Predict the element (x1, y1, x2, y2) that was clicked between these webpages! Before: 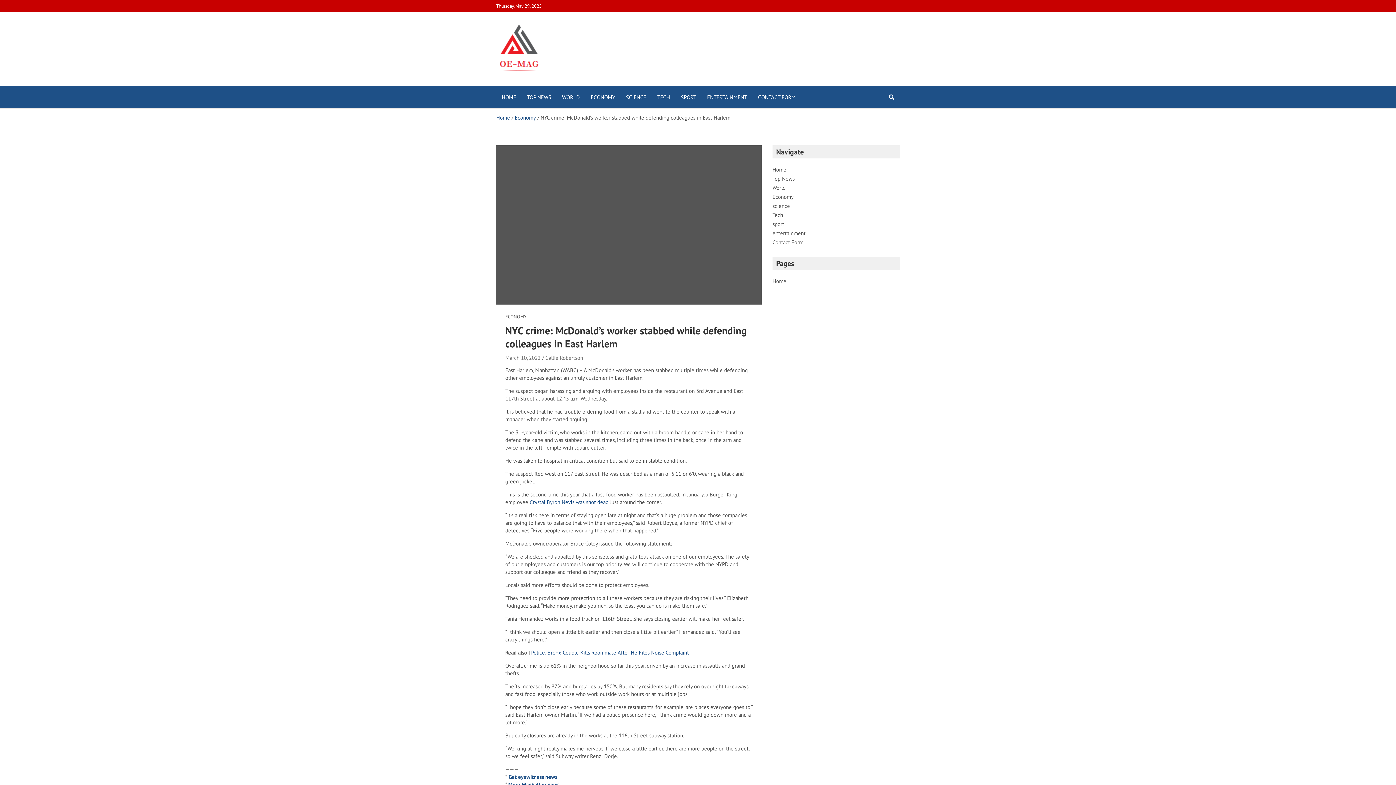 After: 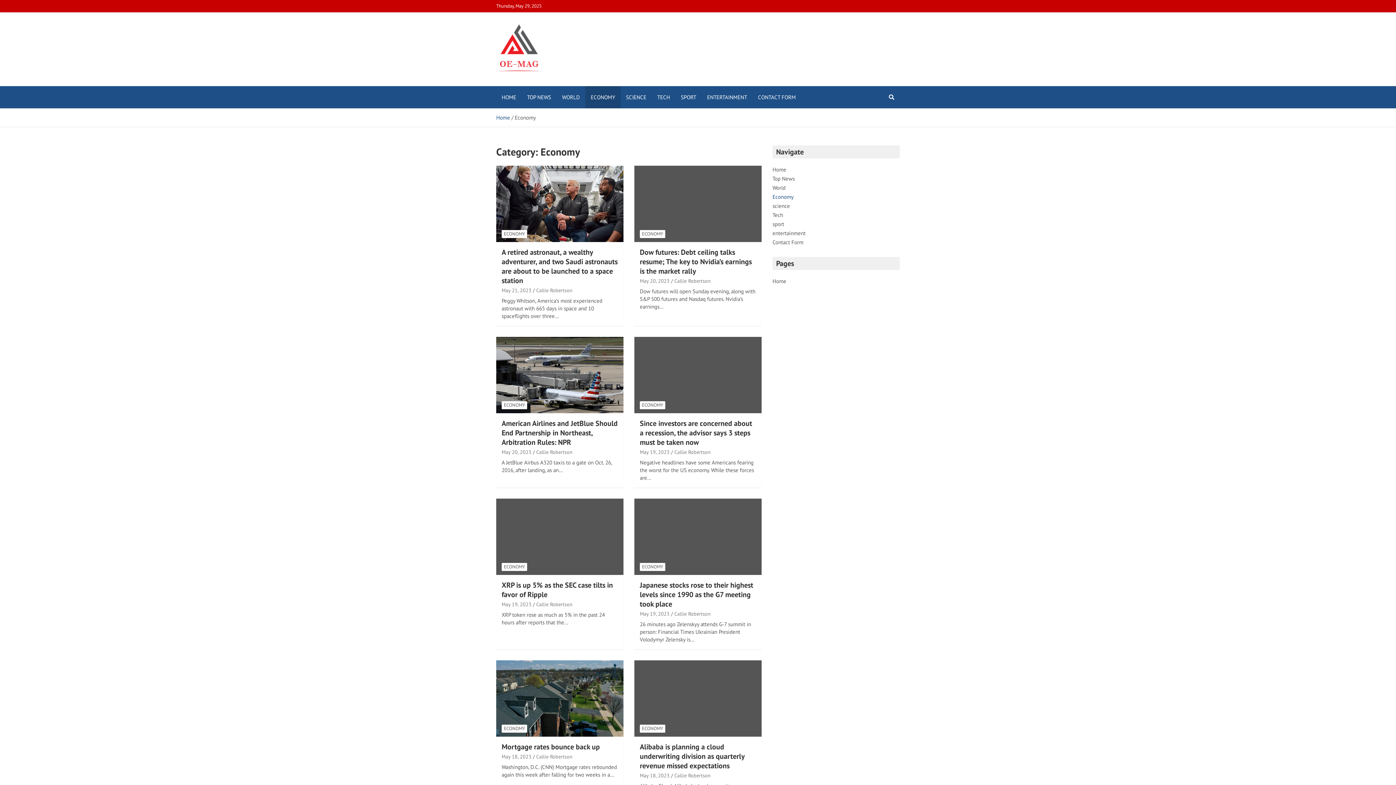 Action: bbox: (585, 86, 620, 108) label: ECONOMY